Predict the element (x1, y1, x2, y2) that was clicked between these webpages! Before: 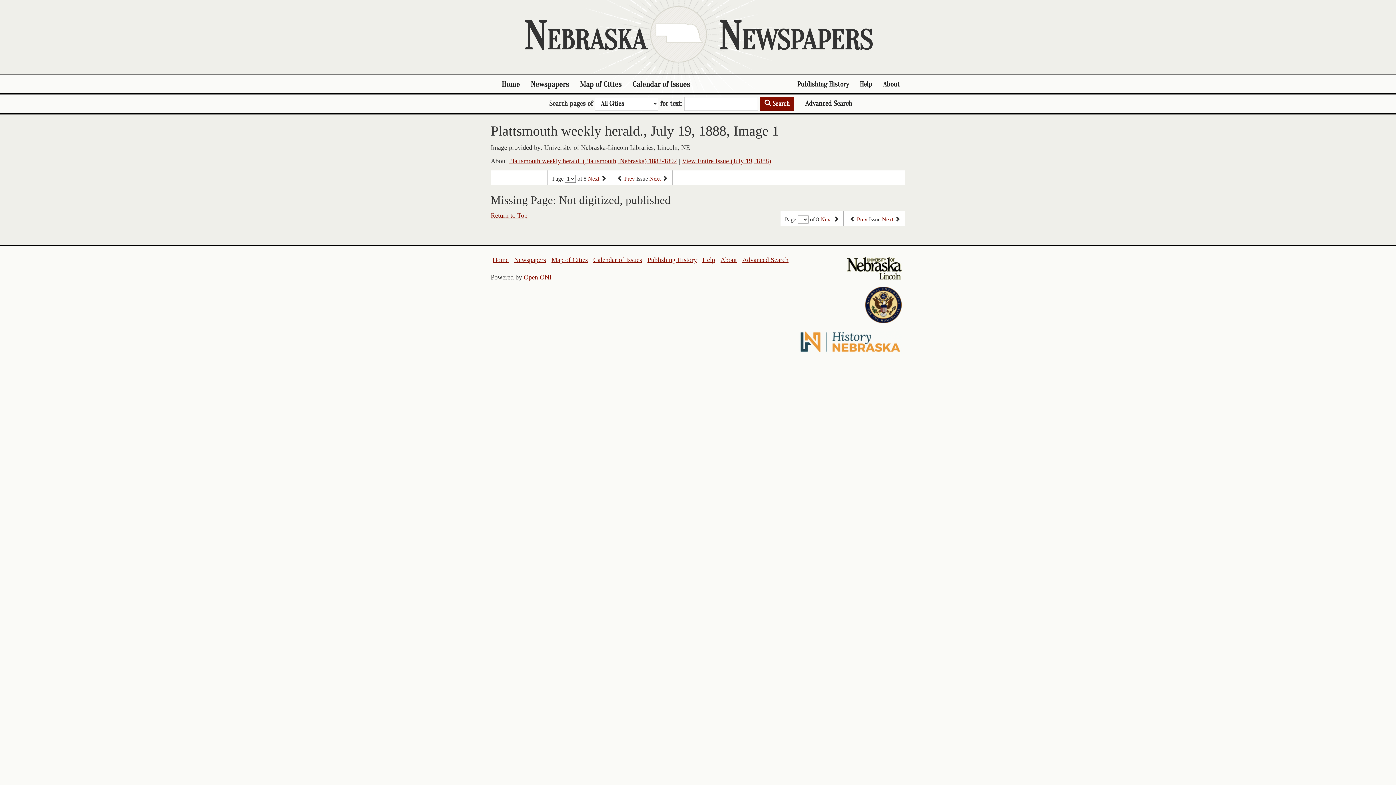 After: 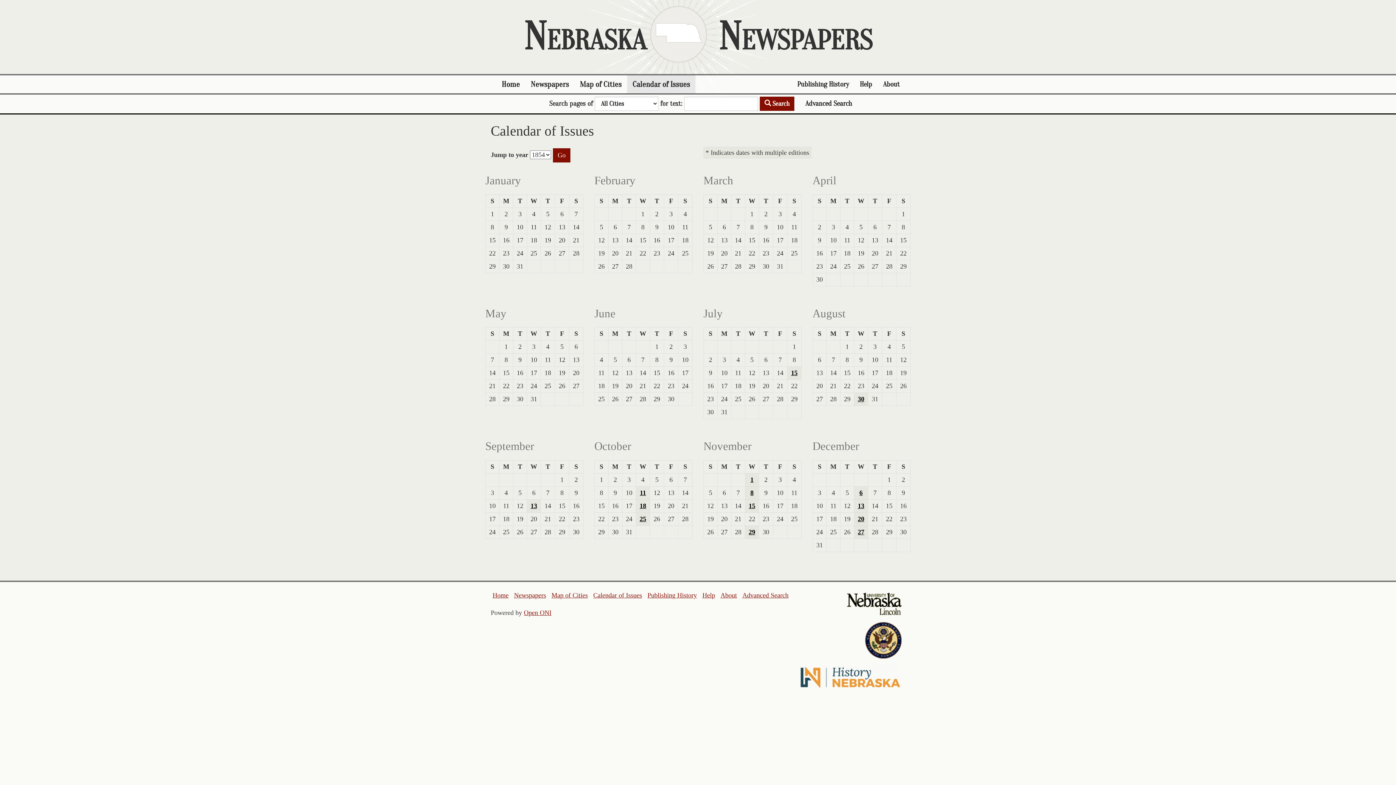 Action: label: Calendar of Issues bbox: (627, 75, 695, 93)